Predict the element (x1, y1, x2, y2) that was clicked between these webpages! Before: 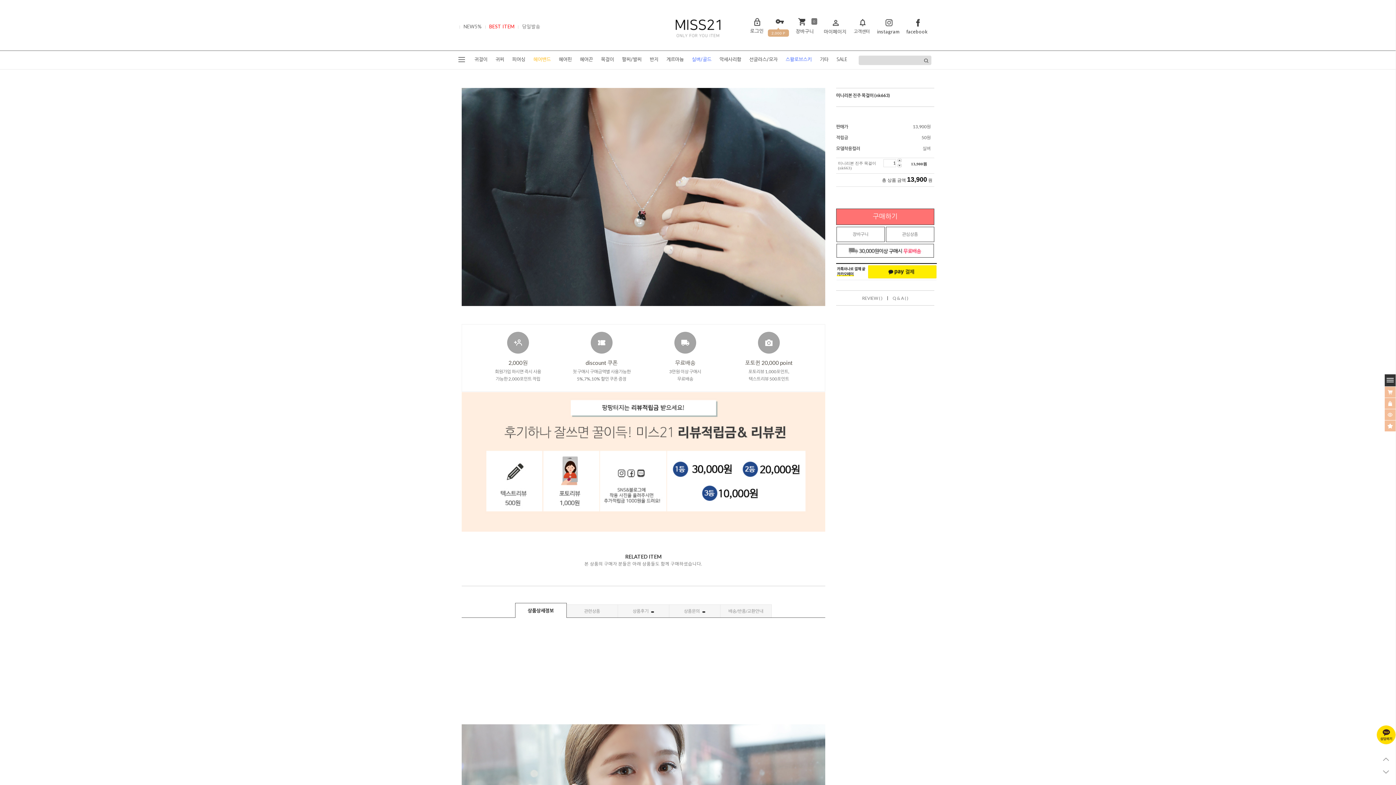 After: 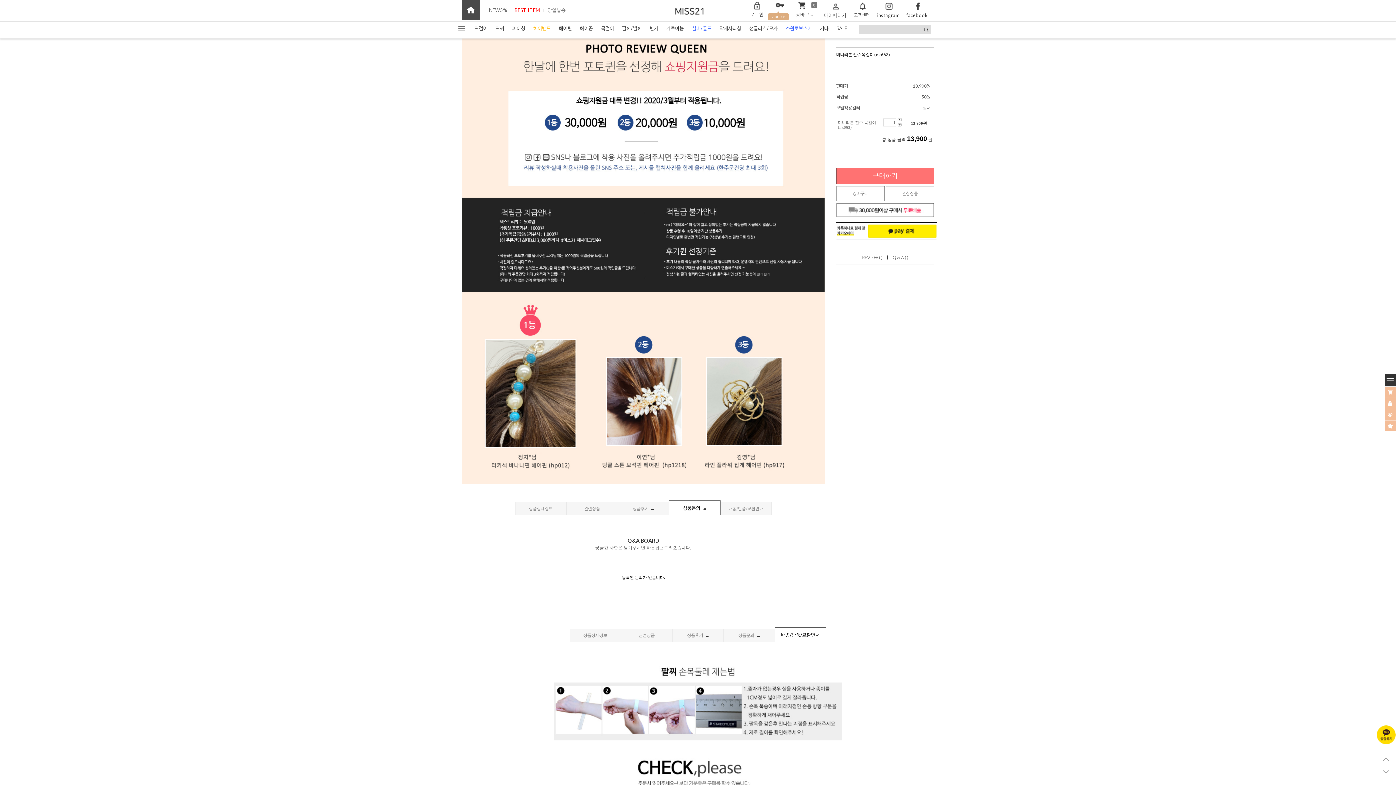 Action: bbox: (617, 604, 669, 617) label: 상품후기 